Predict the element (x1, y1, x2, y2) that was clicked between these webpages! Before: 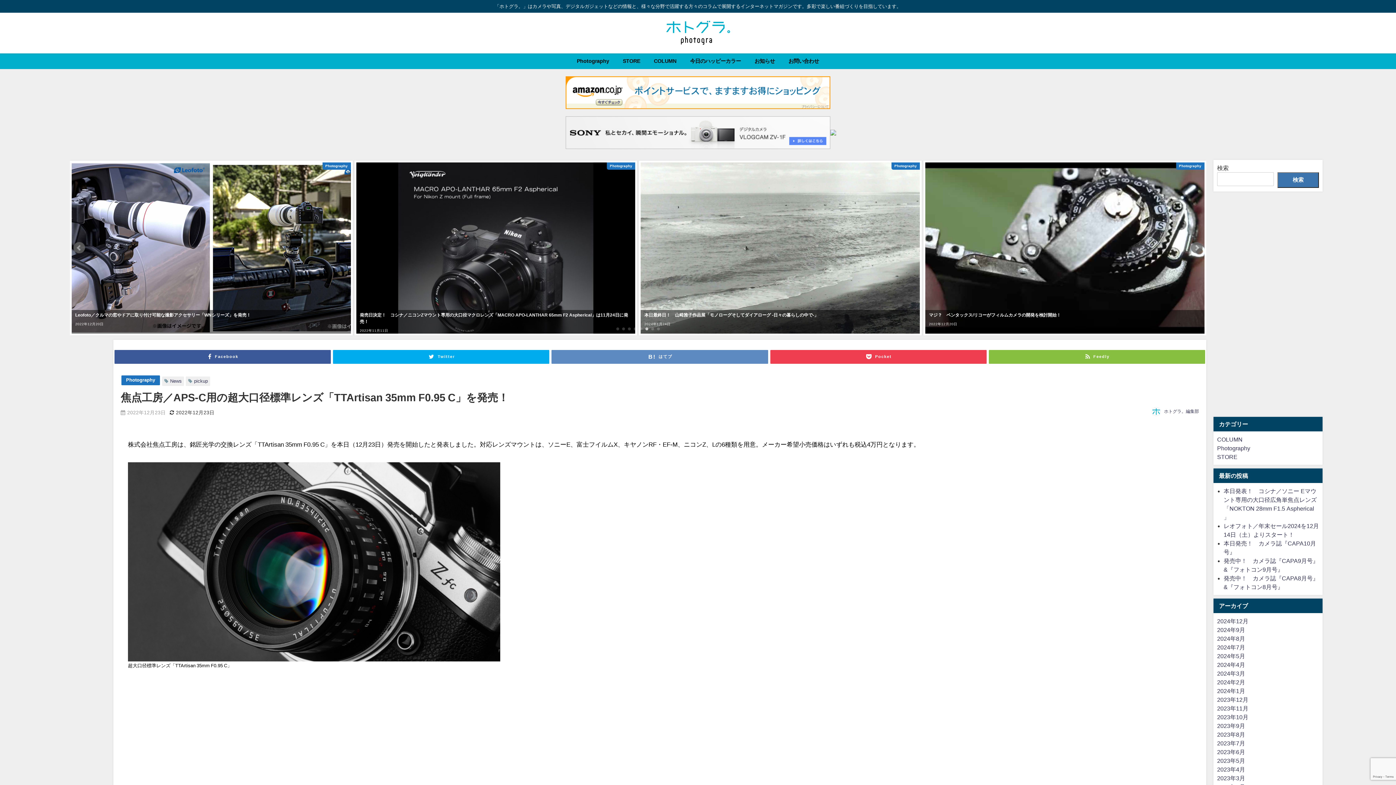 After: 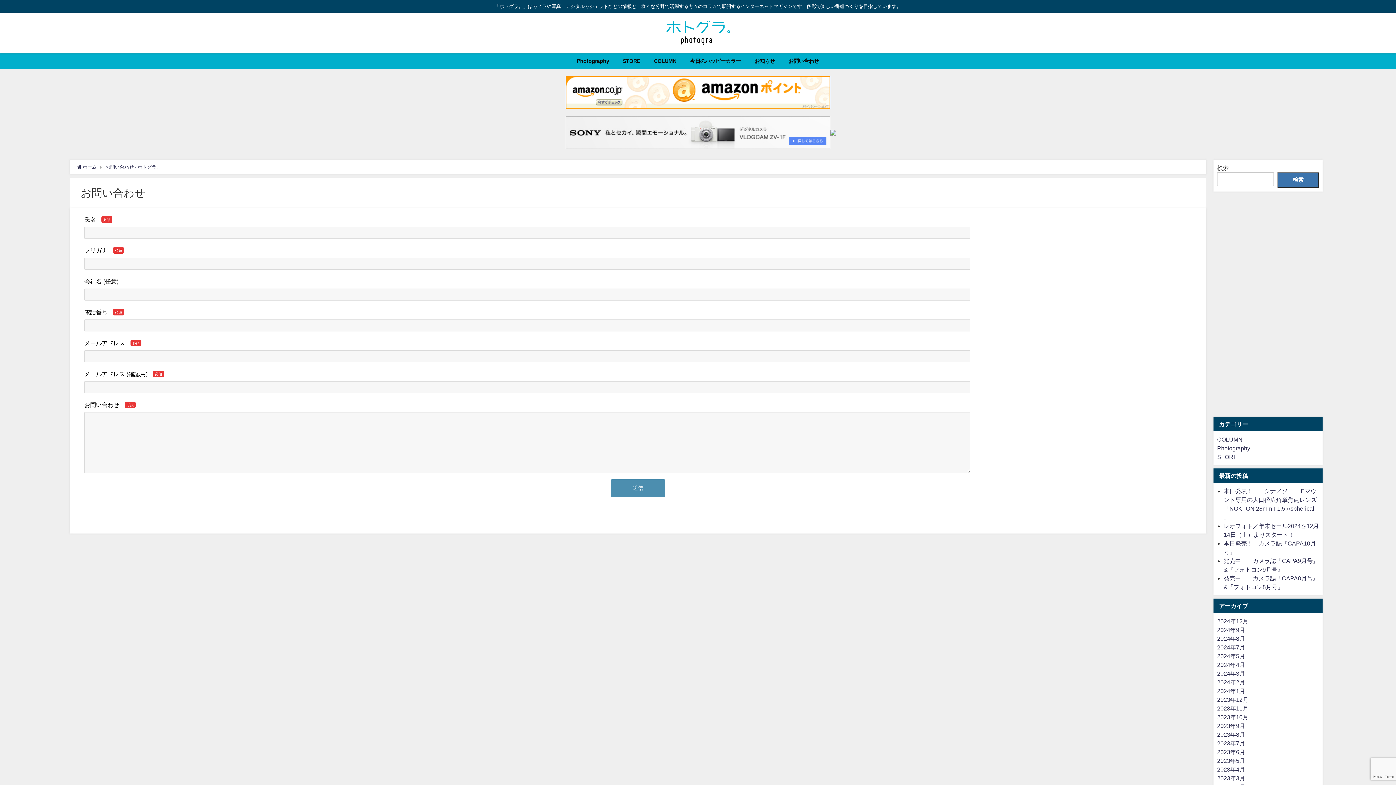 Action: bbox: (781, 53, 826, 69) label: お問い合わせ